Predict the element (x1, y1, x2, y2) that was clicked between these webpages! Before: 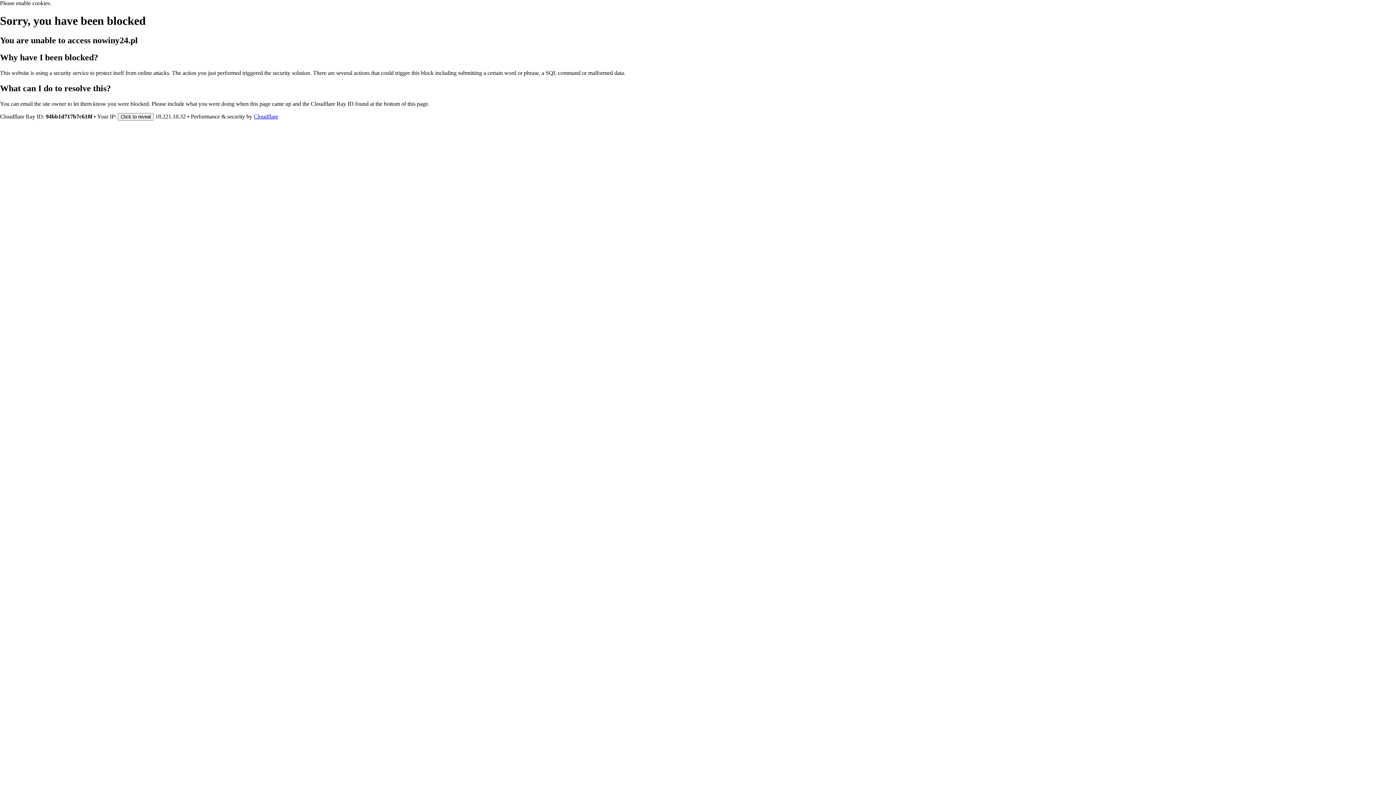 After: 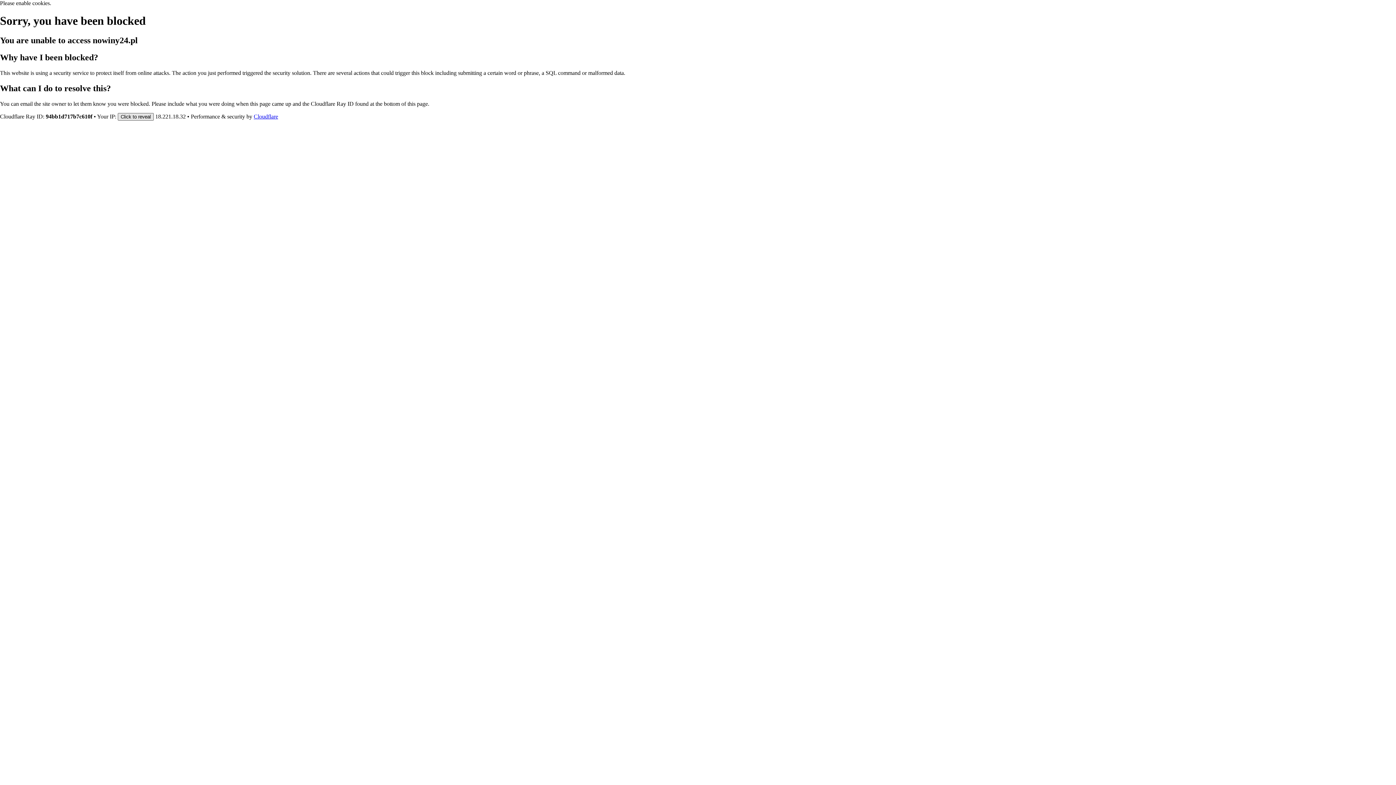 Action: label: Click to reveal bbox: (117, 112, 153, 120)